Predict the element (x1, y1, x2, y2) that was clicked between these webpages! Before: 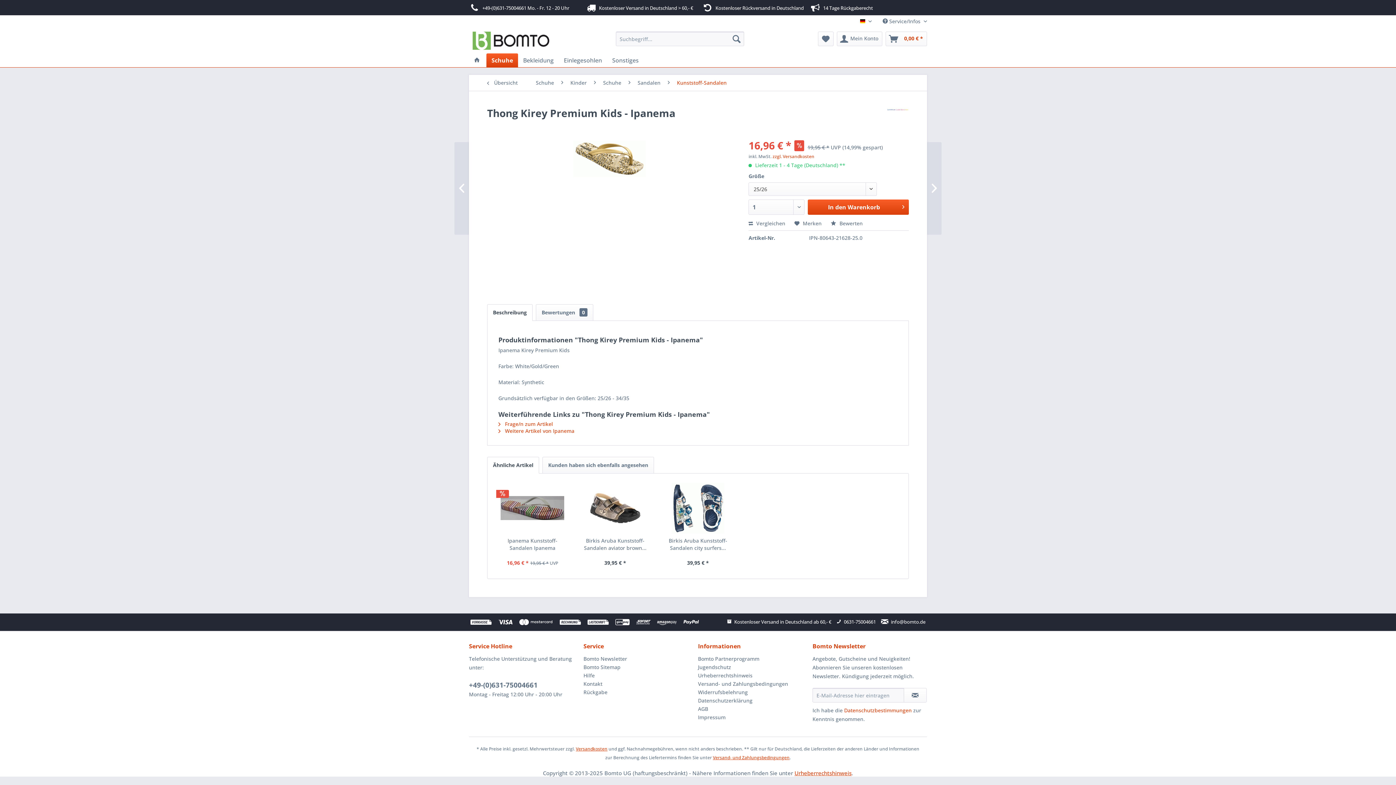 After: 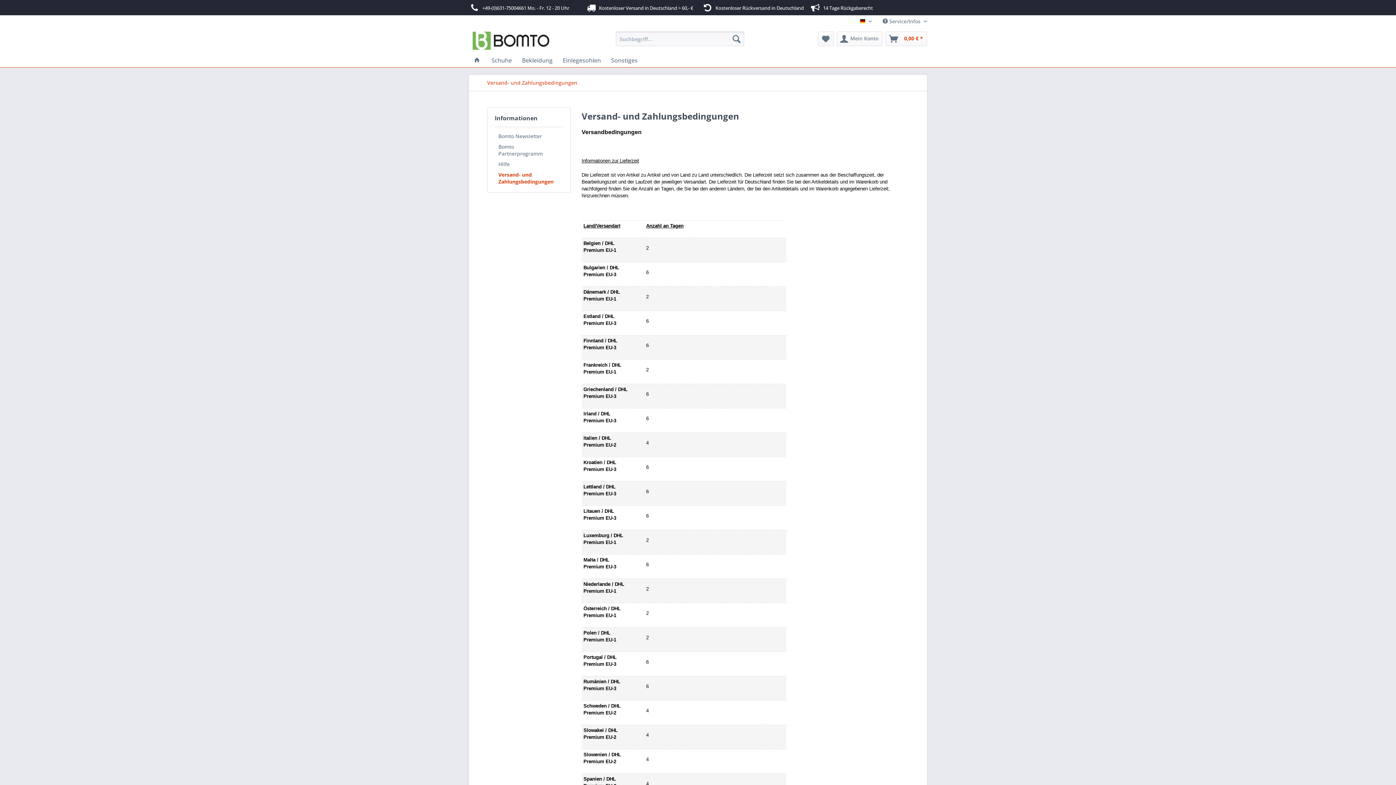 Action: bbox: (576, 746, 607, 752) label: Versandkosten